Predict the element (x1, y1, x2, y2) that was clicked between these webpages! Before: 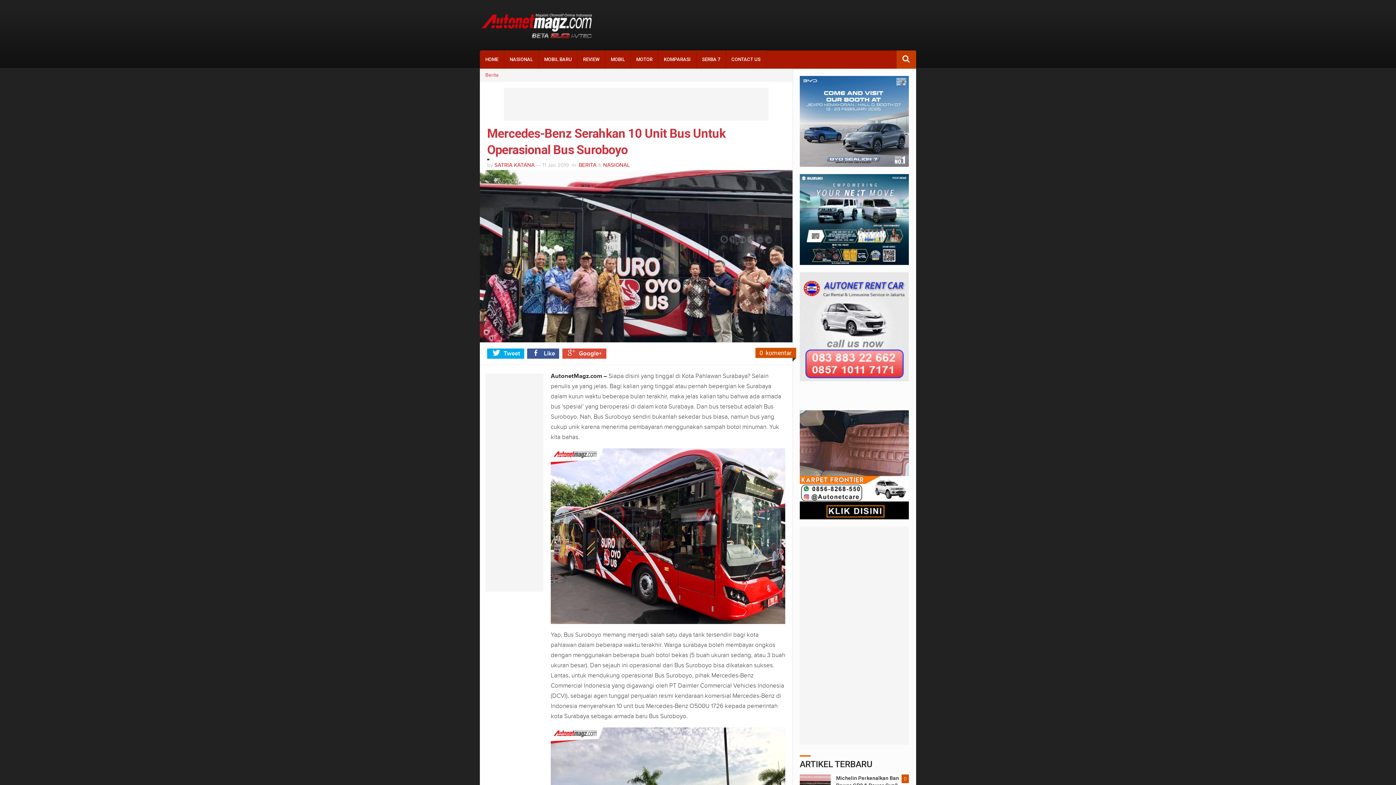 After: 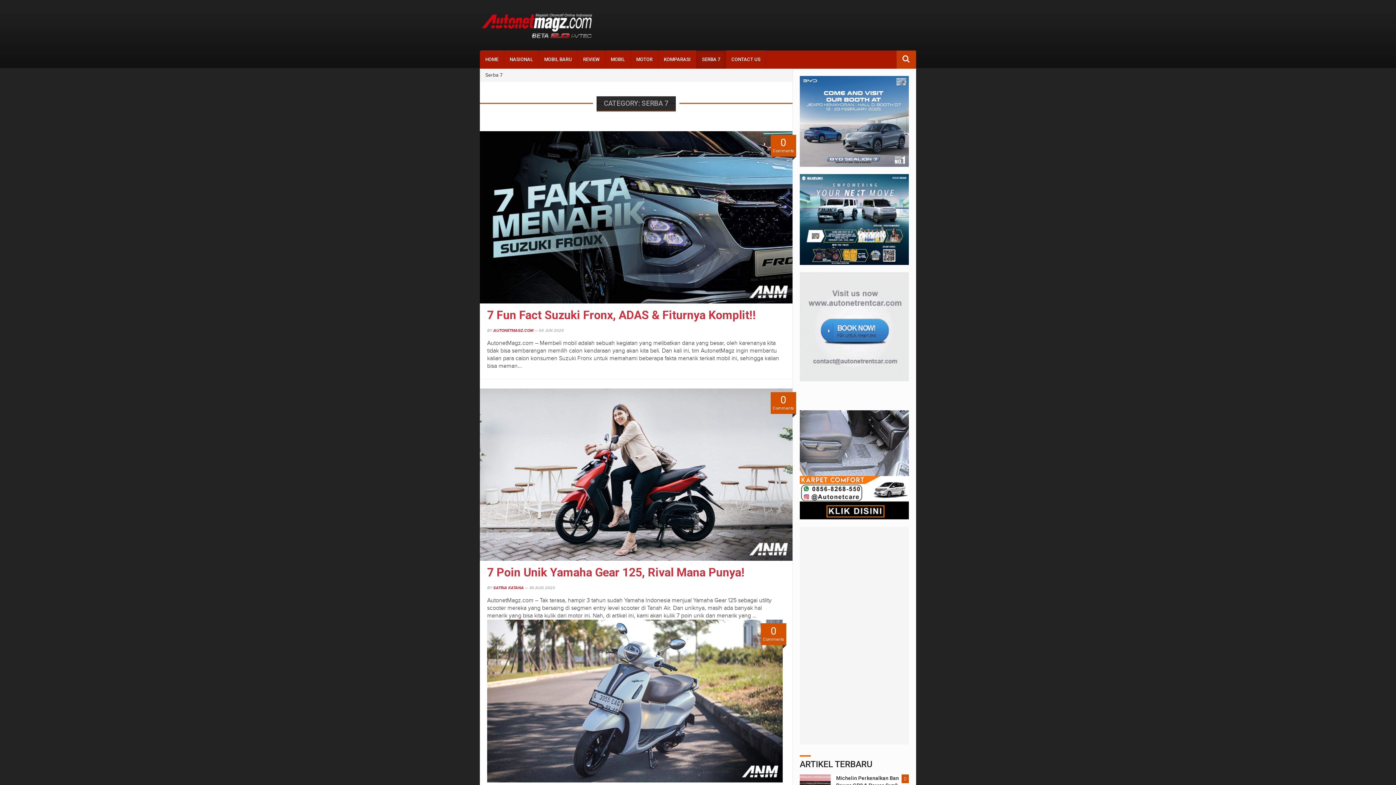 Action: bbox: (696, 50, 726, 68) label: SERBA 7